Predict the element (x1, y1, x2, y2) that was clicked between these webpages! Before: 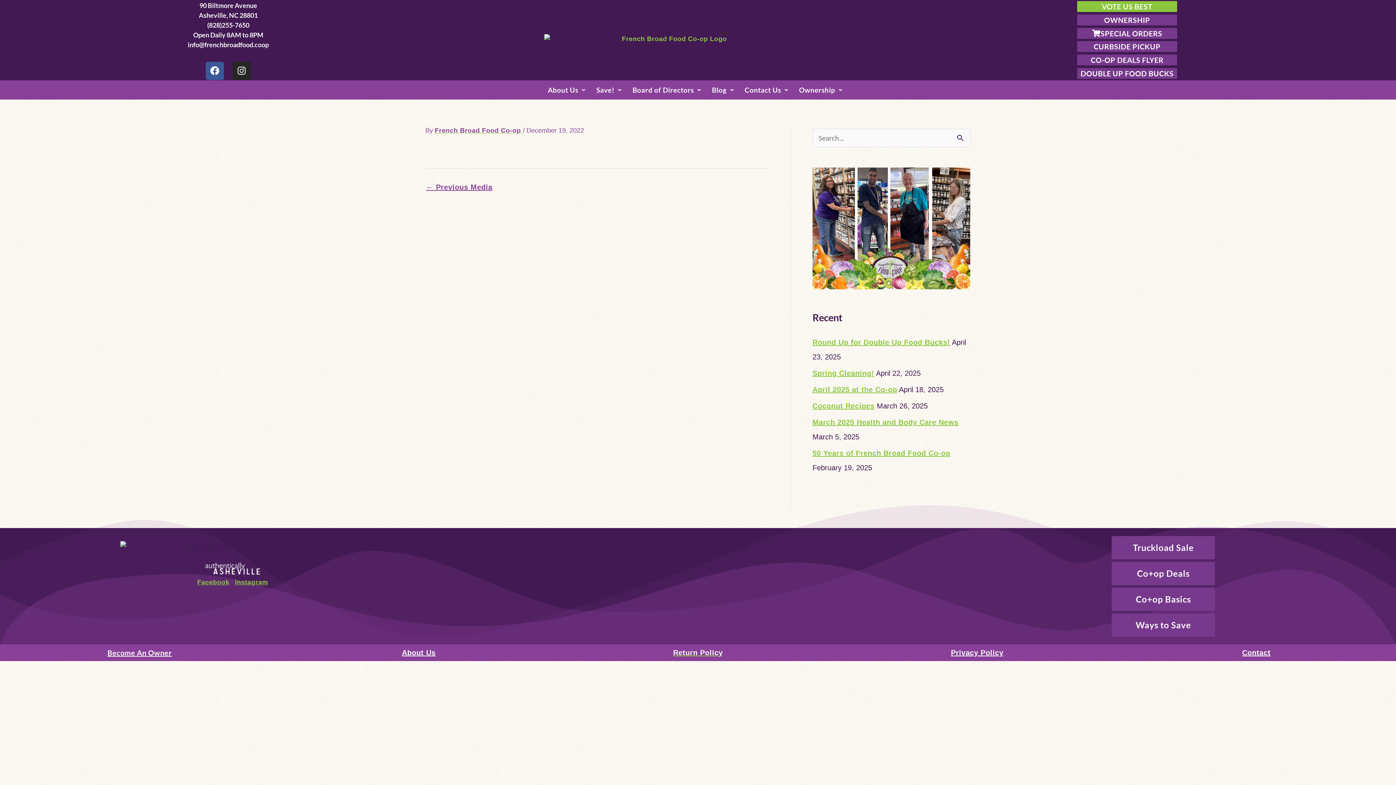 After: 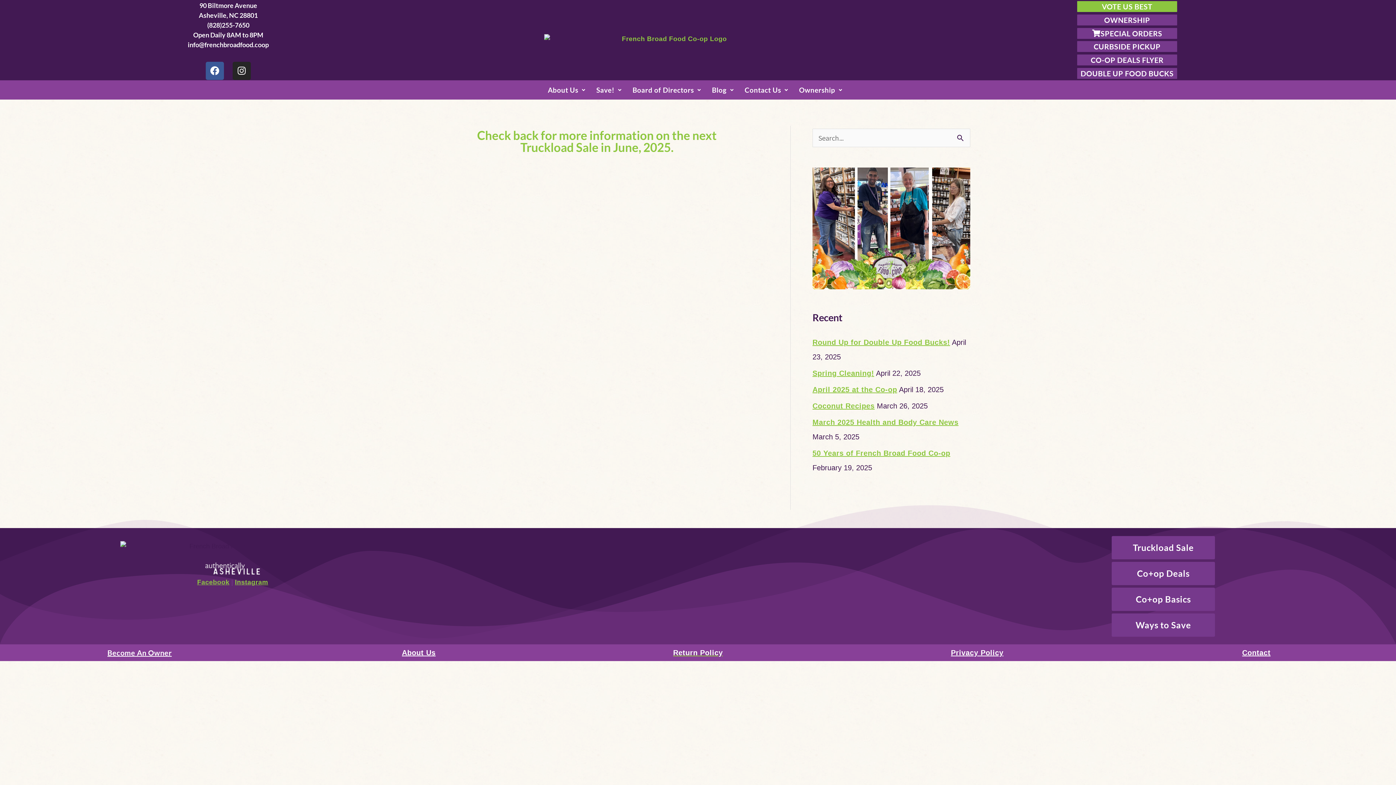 Action: label: Truckload Sale bbox: (1111, 536, 1215, 559)